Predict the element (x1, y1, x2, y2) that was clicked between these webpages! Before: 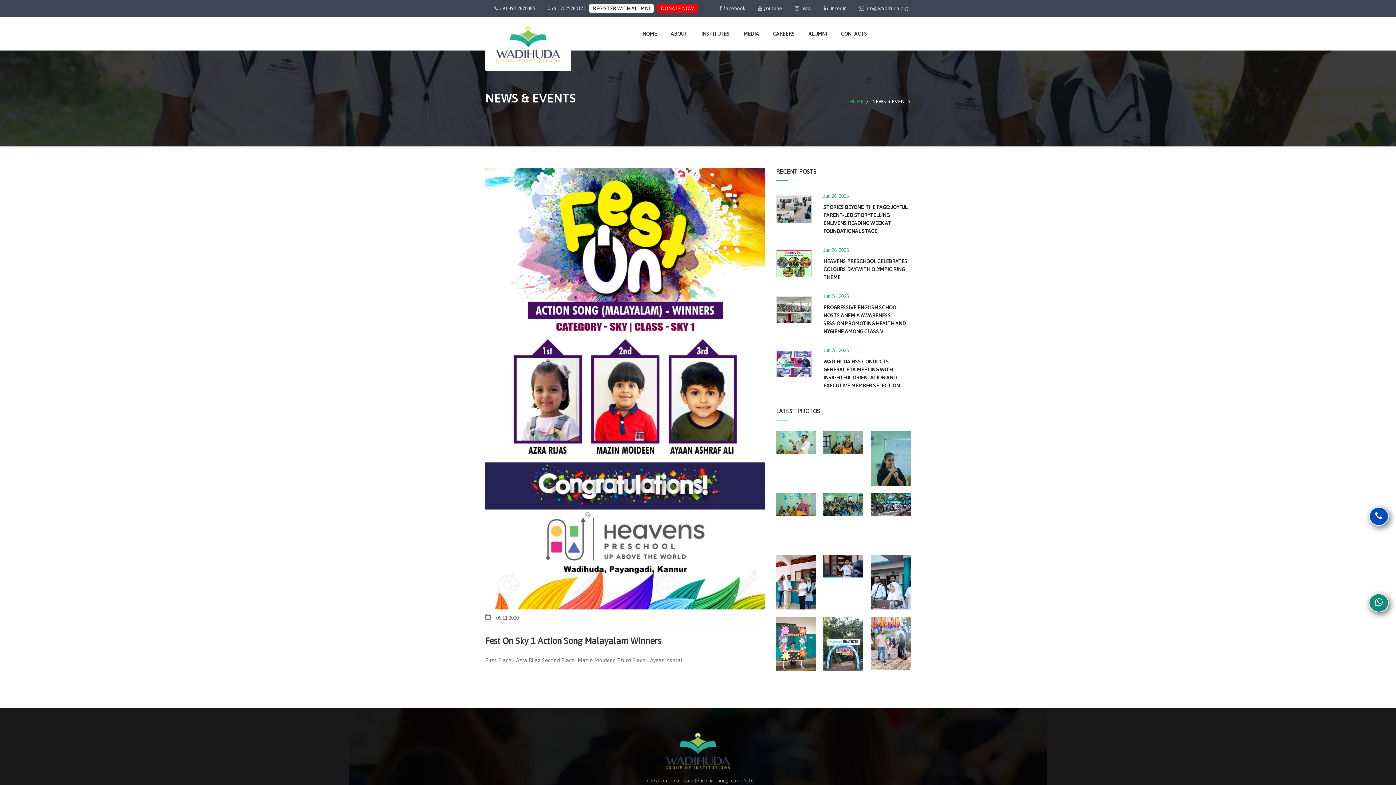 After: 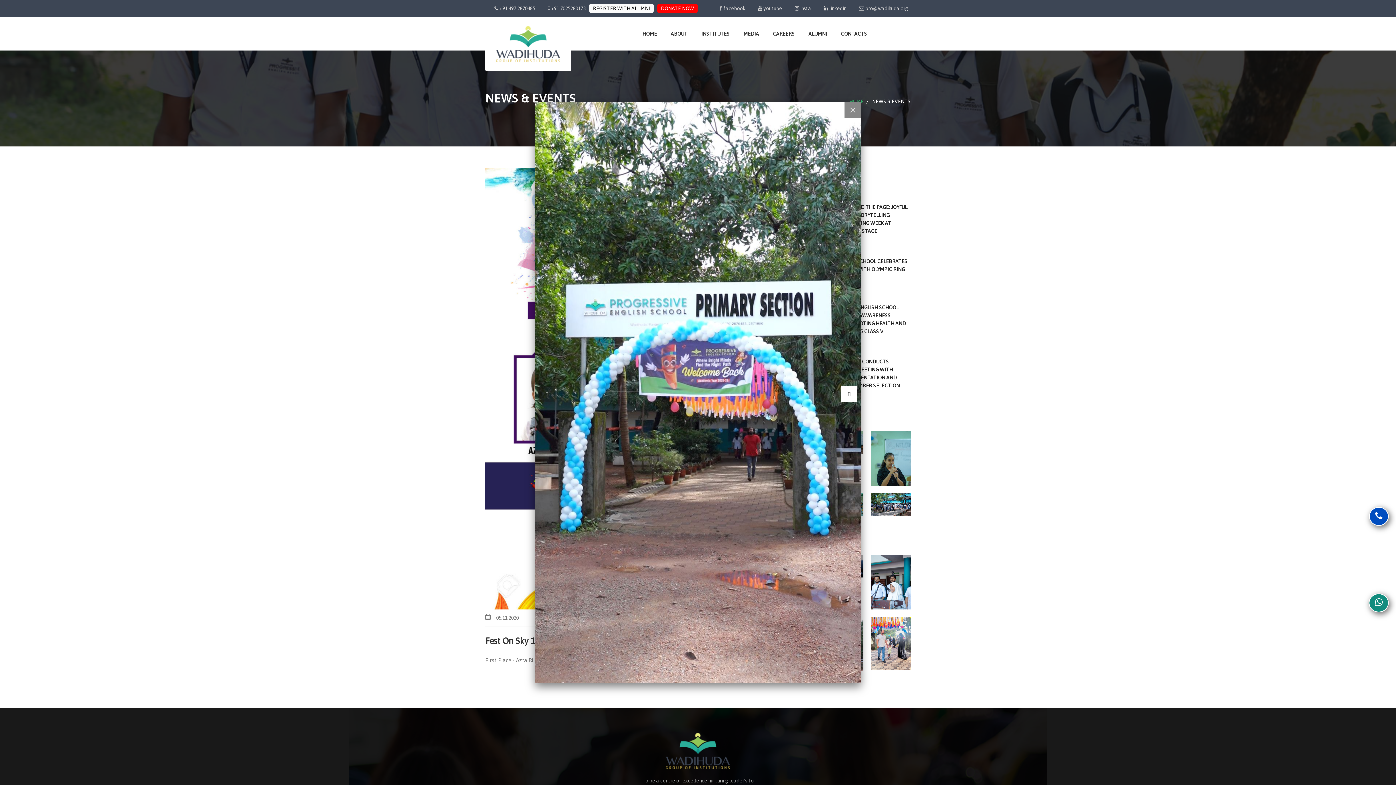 Action: bbox: (823, 617, 863, 688)